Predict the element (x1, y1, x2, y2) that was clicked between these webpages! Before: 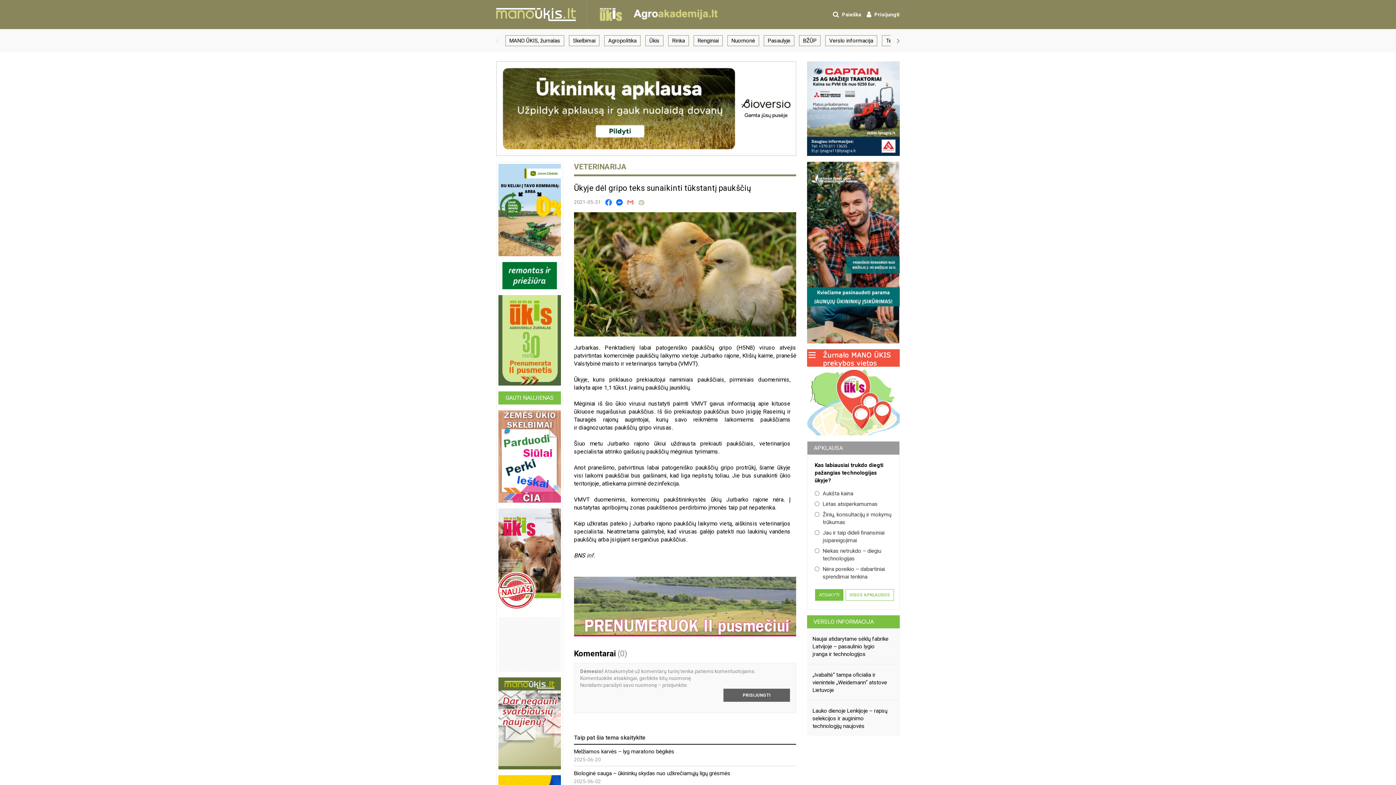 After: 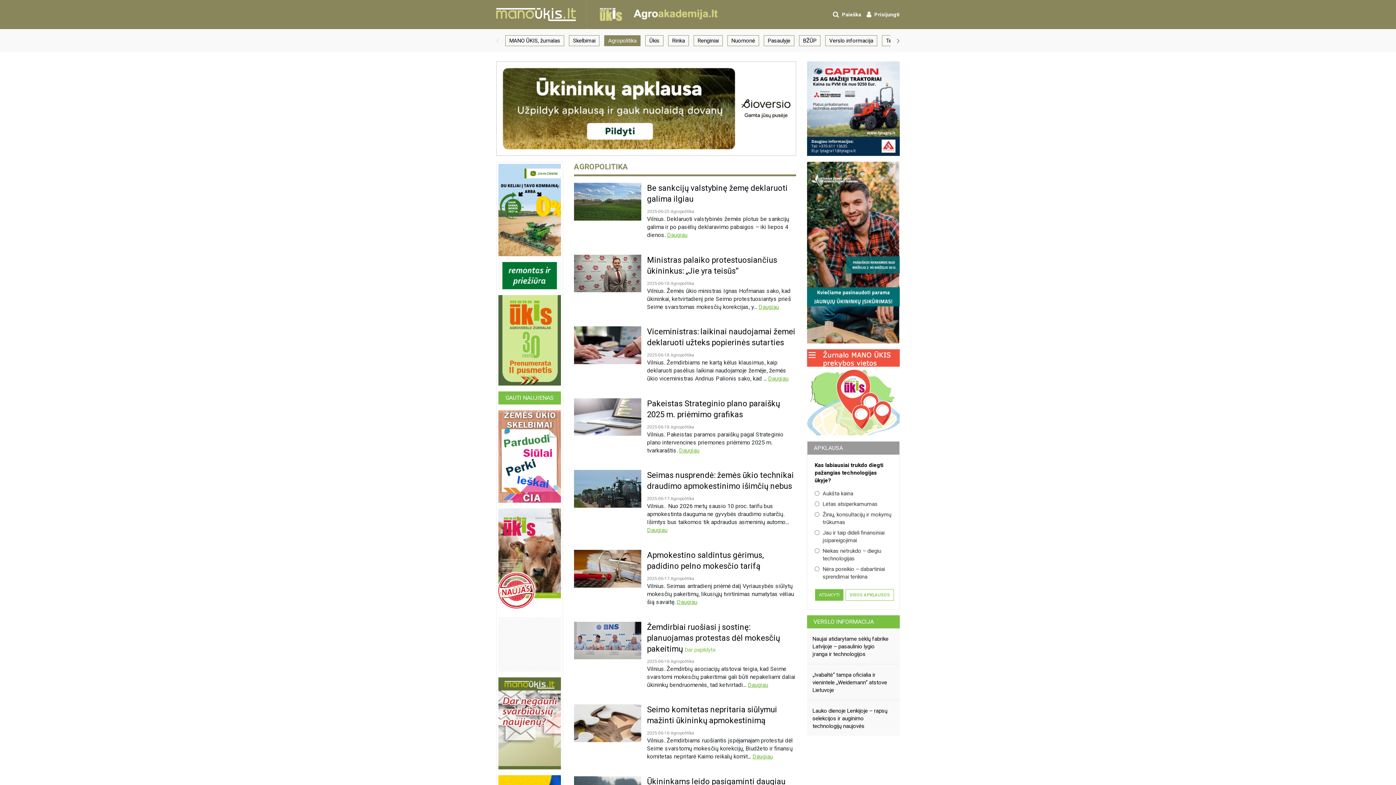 Action: bbox: (604, 35, 640, 46) label: 3 / 20